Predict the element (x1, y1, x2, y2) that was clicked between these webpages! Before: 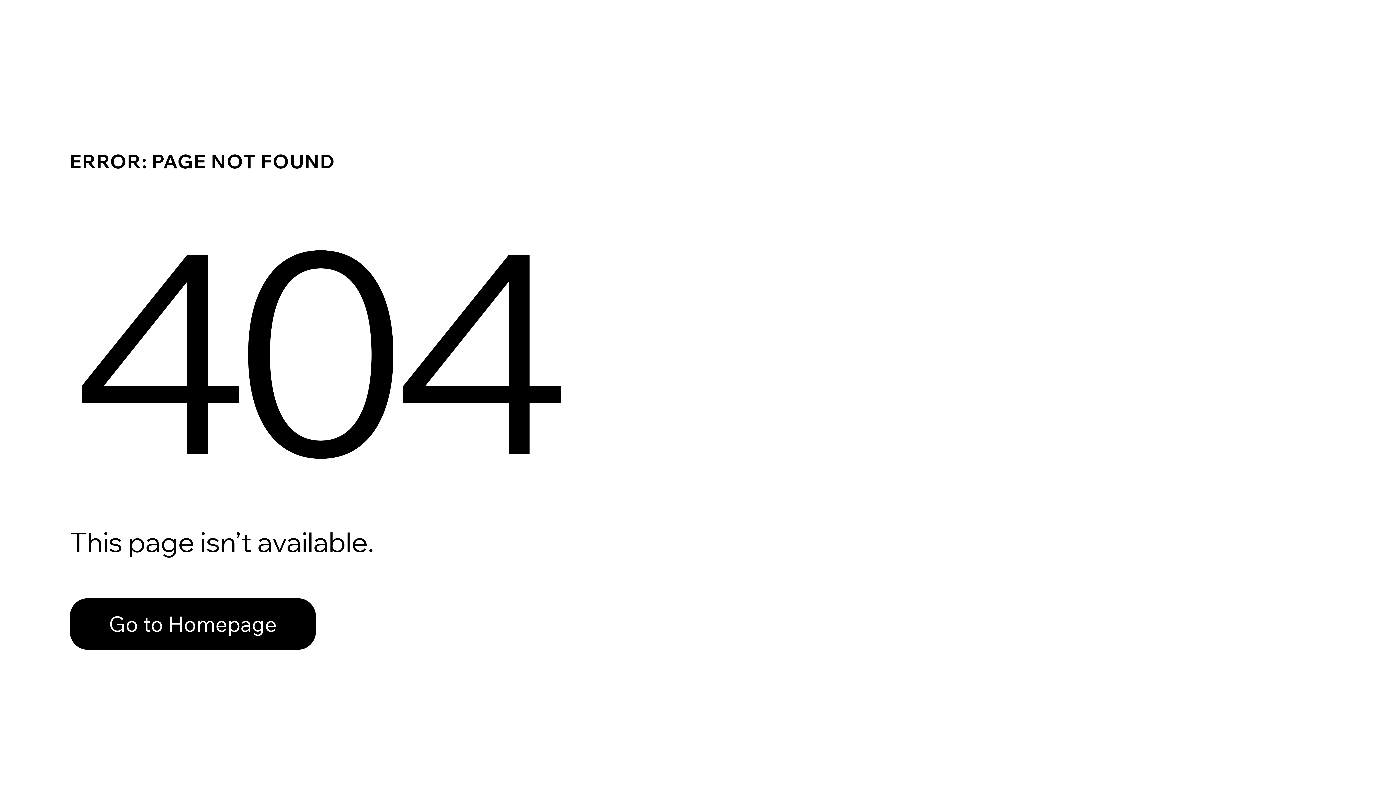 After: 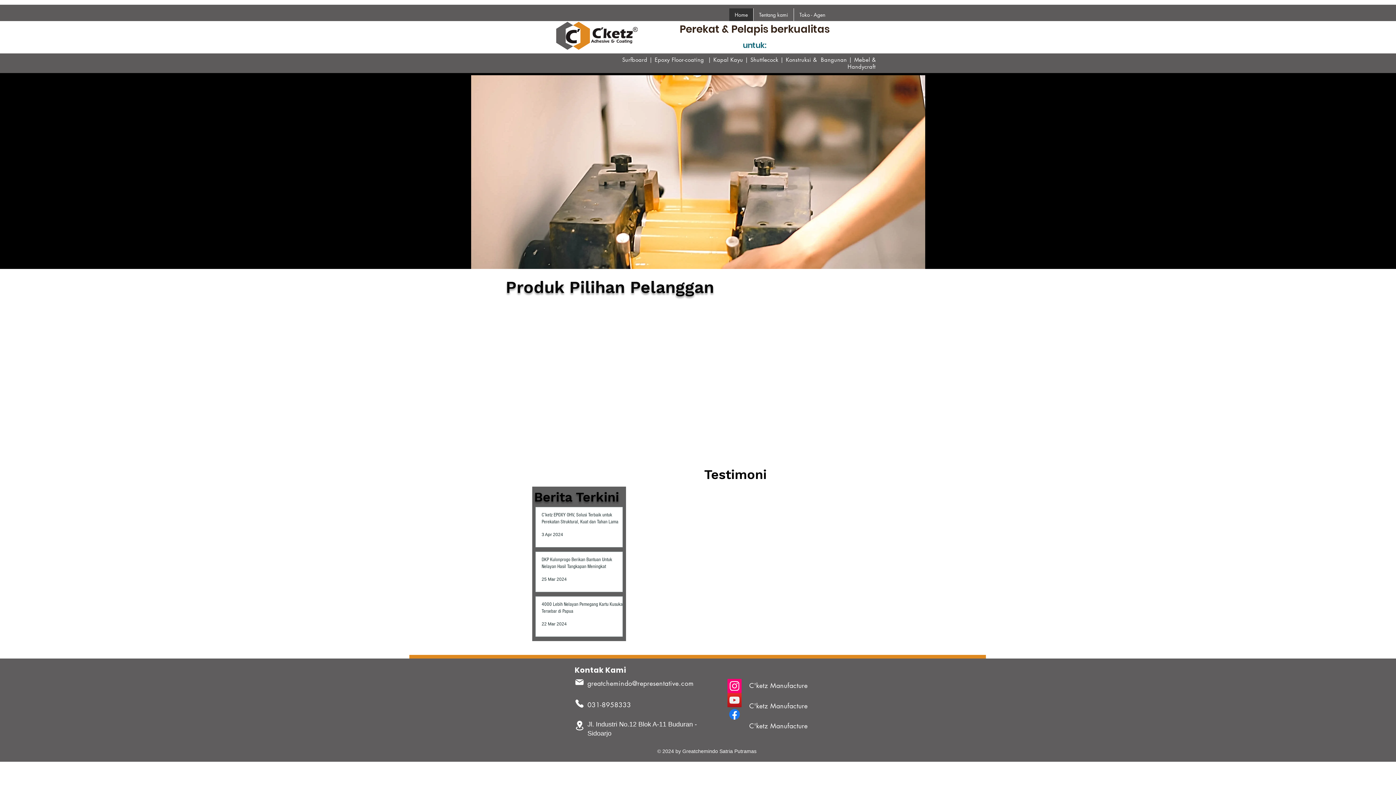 Action: bbox: (69, 598, 316, 650) label: Go to Homepage